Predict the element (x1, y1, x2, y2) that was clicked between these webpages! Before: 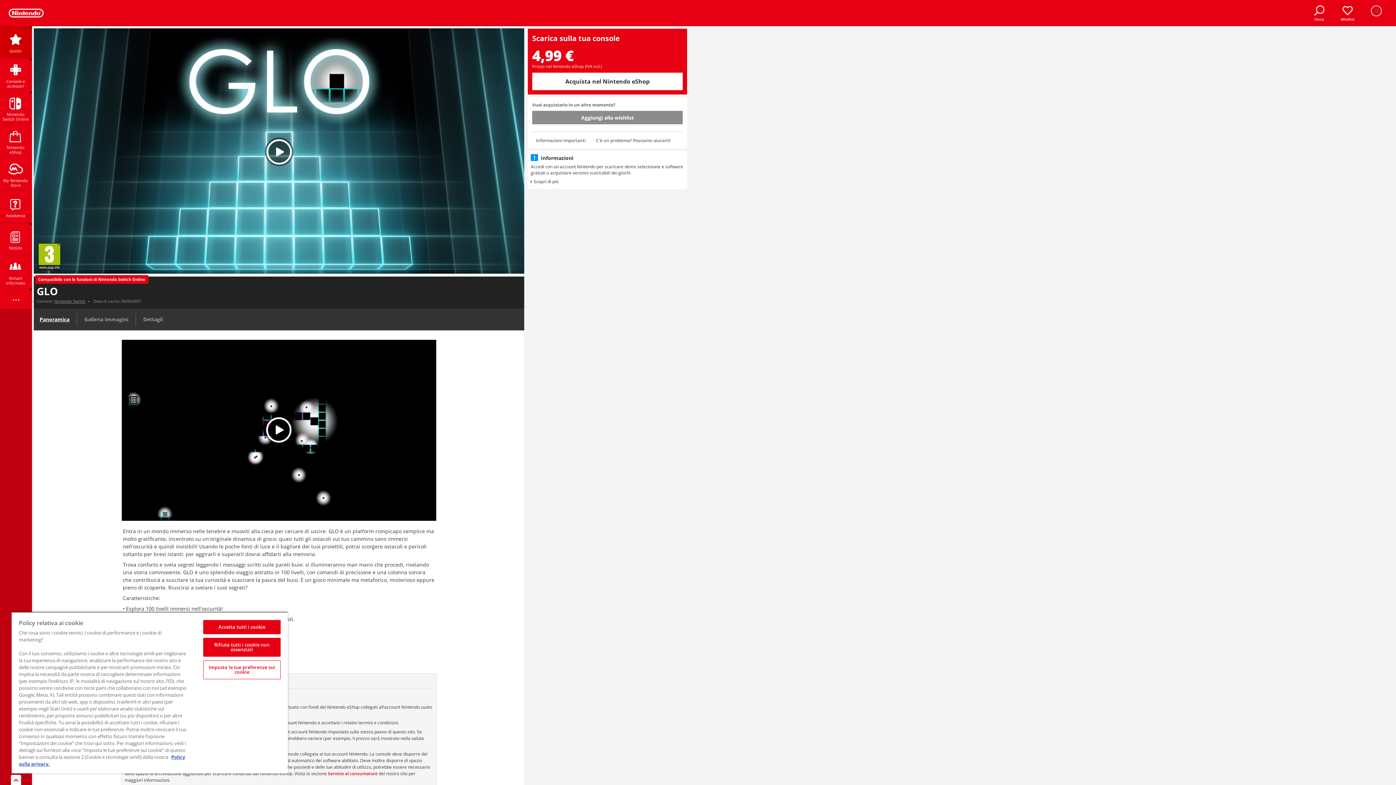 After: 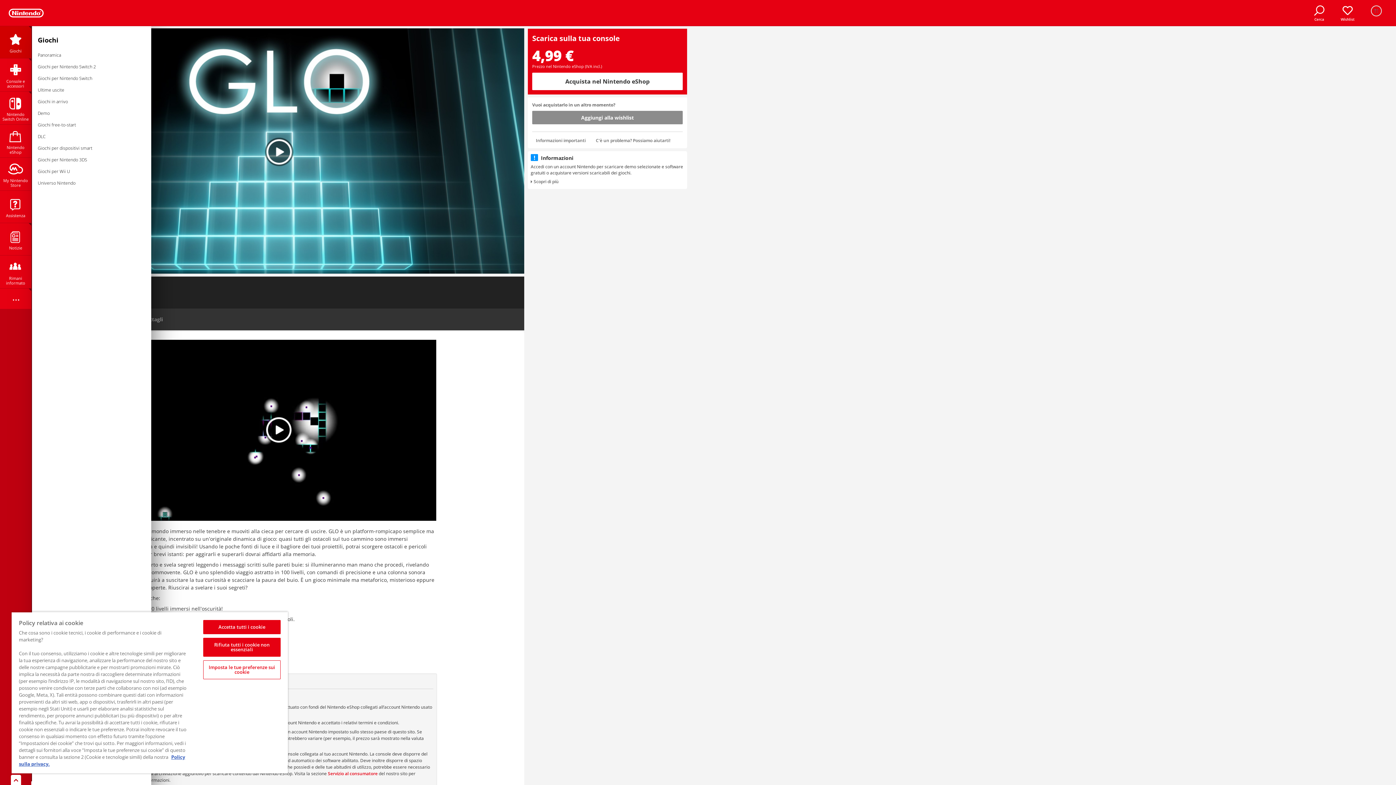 Action: bbox: (0, 26, 31, 58) label: Giochi